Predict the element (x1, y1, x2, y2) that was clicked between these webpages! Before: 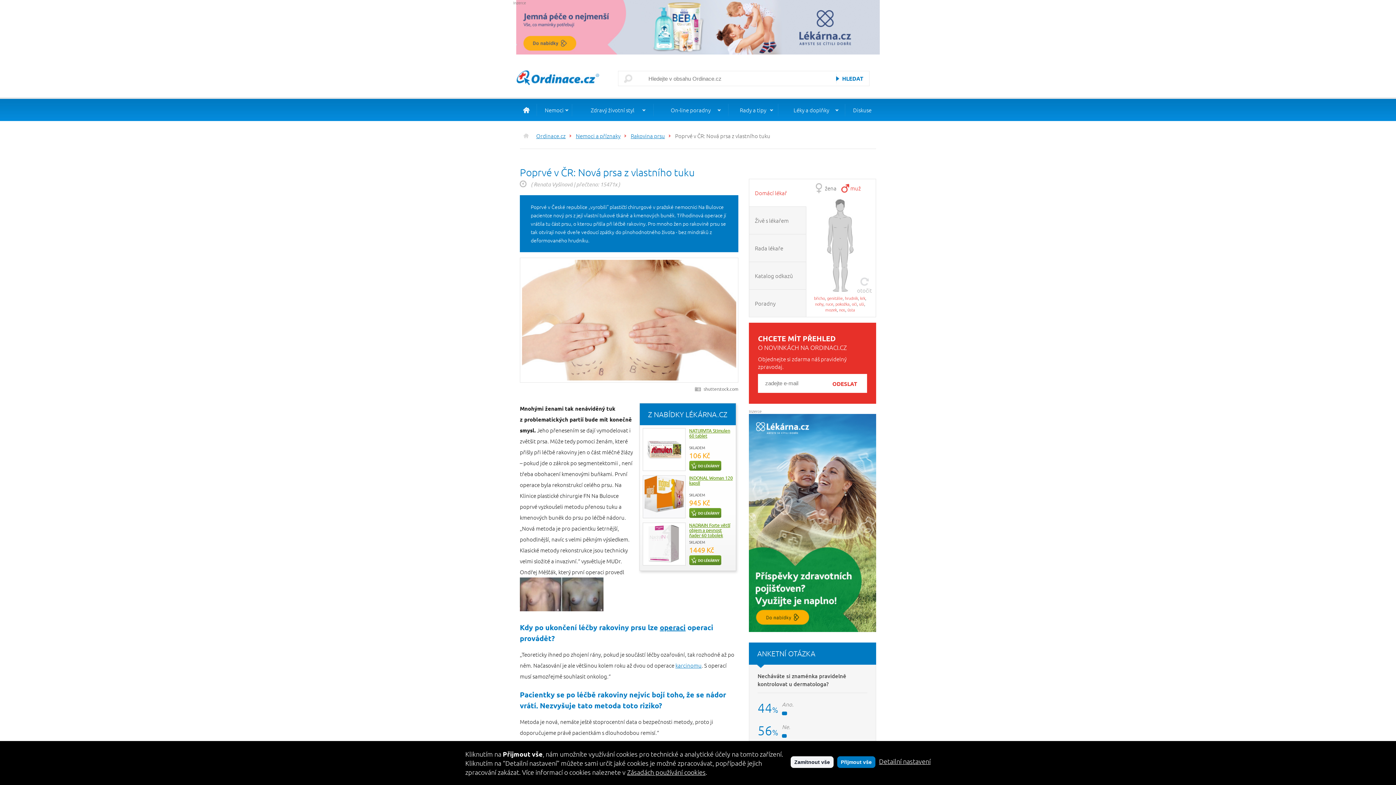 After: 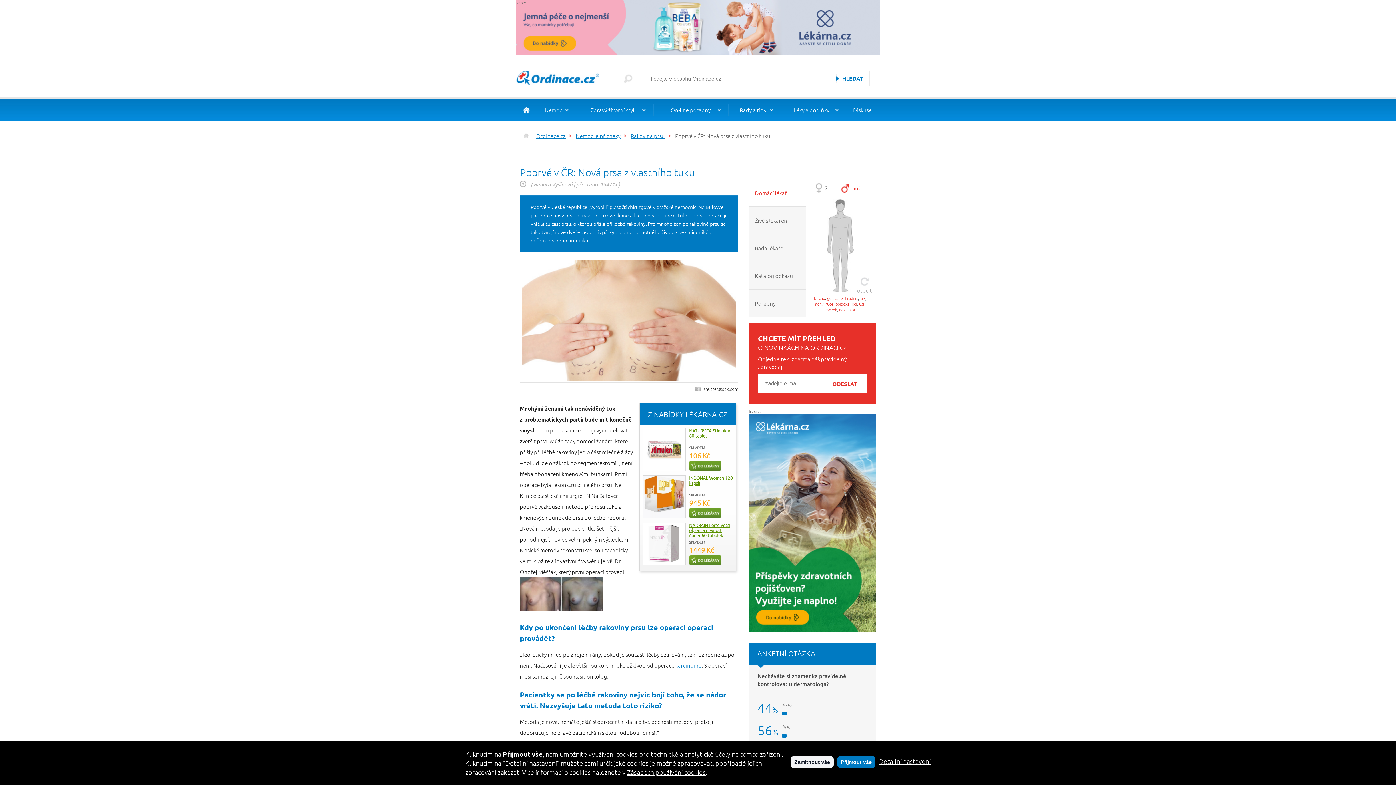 Action: bbox: (749, 181, 808, 204) label: Domácí lékař